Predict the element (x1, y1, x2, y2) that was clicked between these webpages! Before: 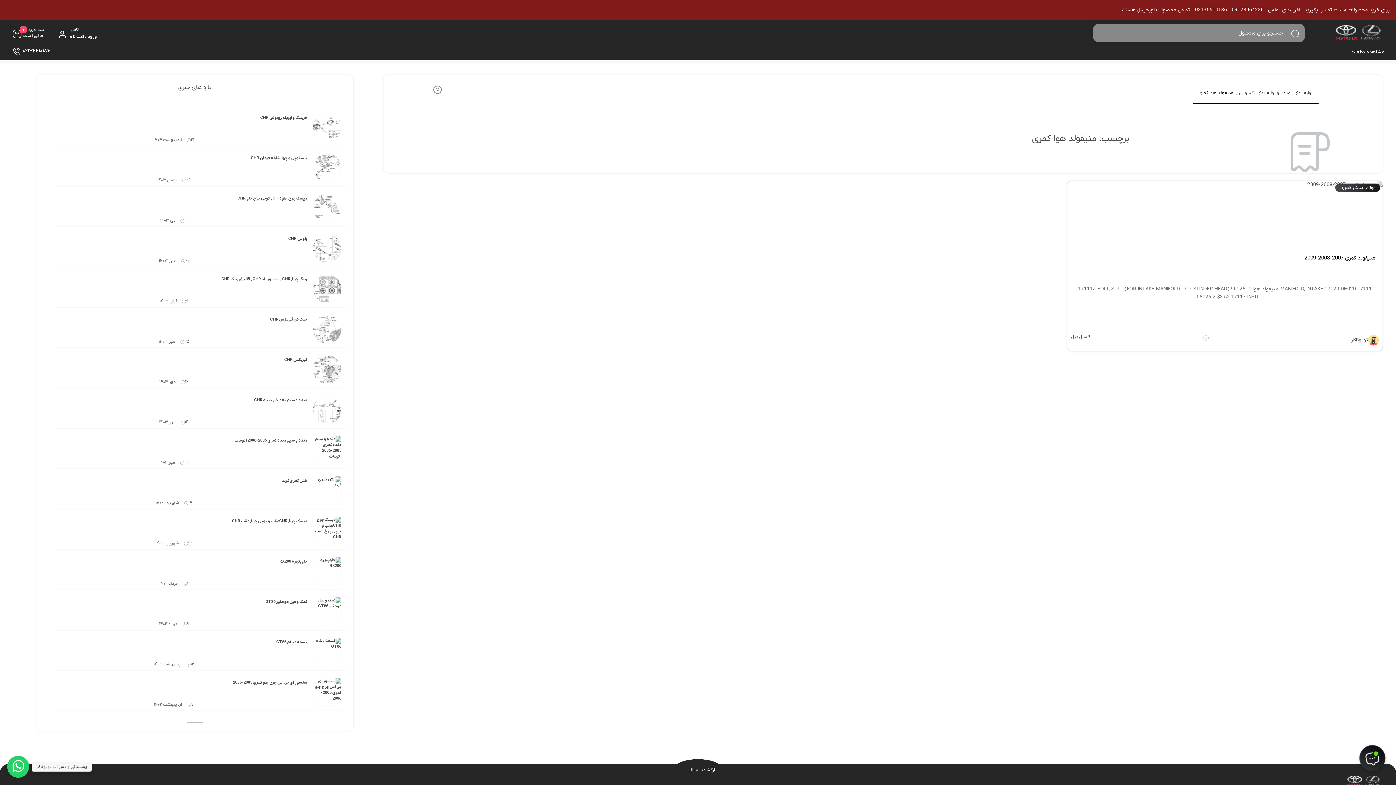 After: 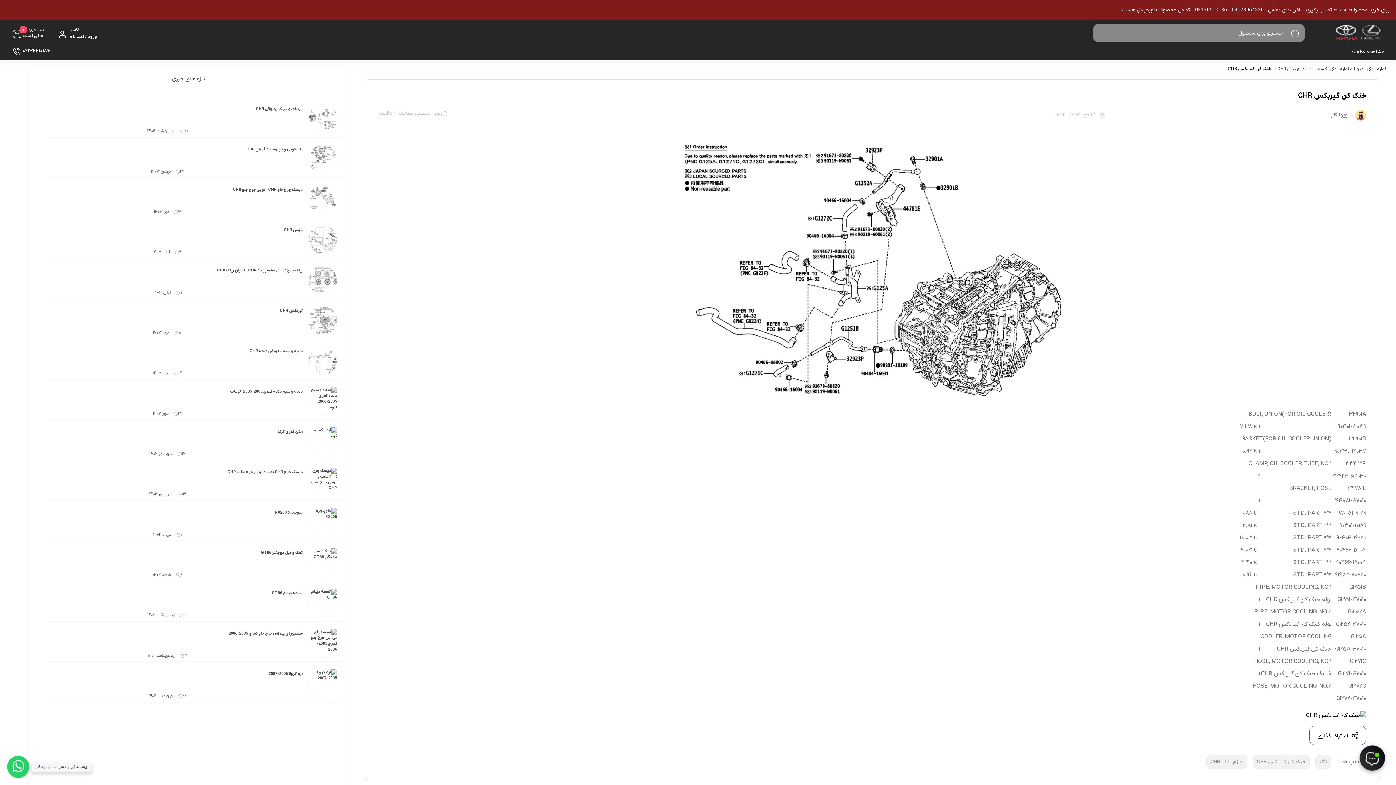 Action: bbox: (270, 316, 307, 334) label: خنک کن گیربکس CHR